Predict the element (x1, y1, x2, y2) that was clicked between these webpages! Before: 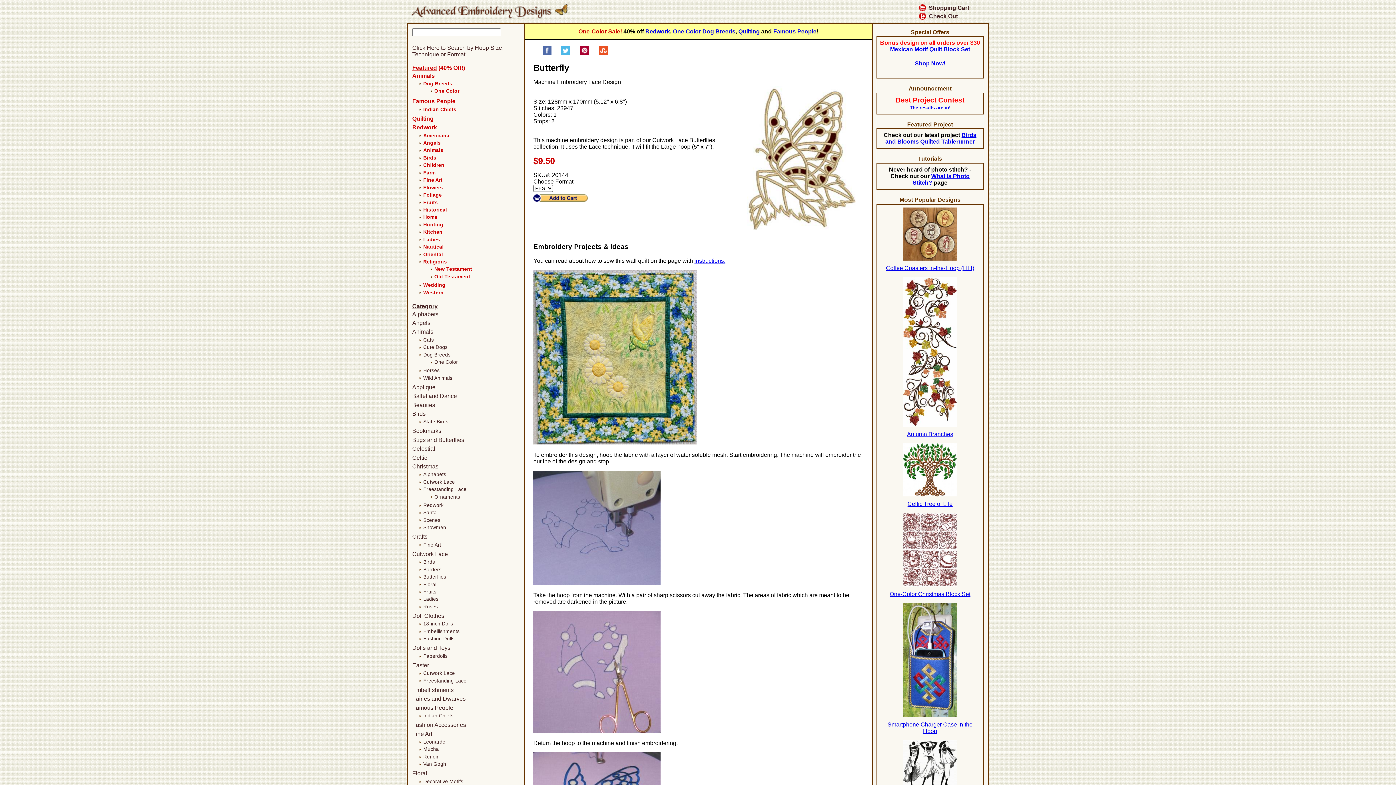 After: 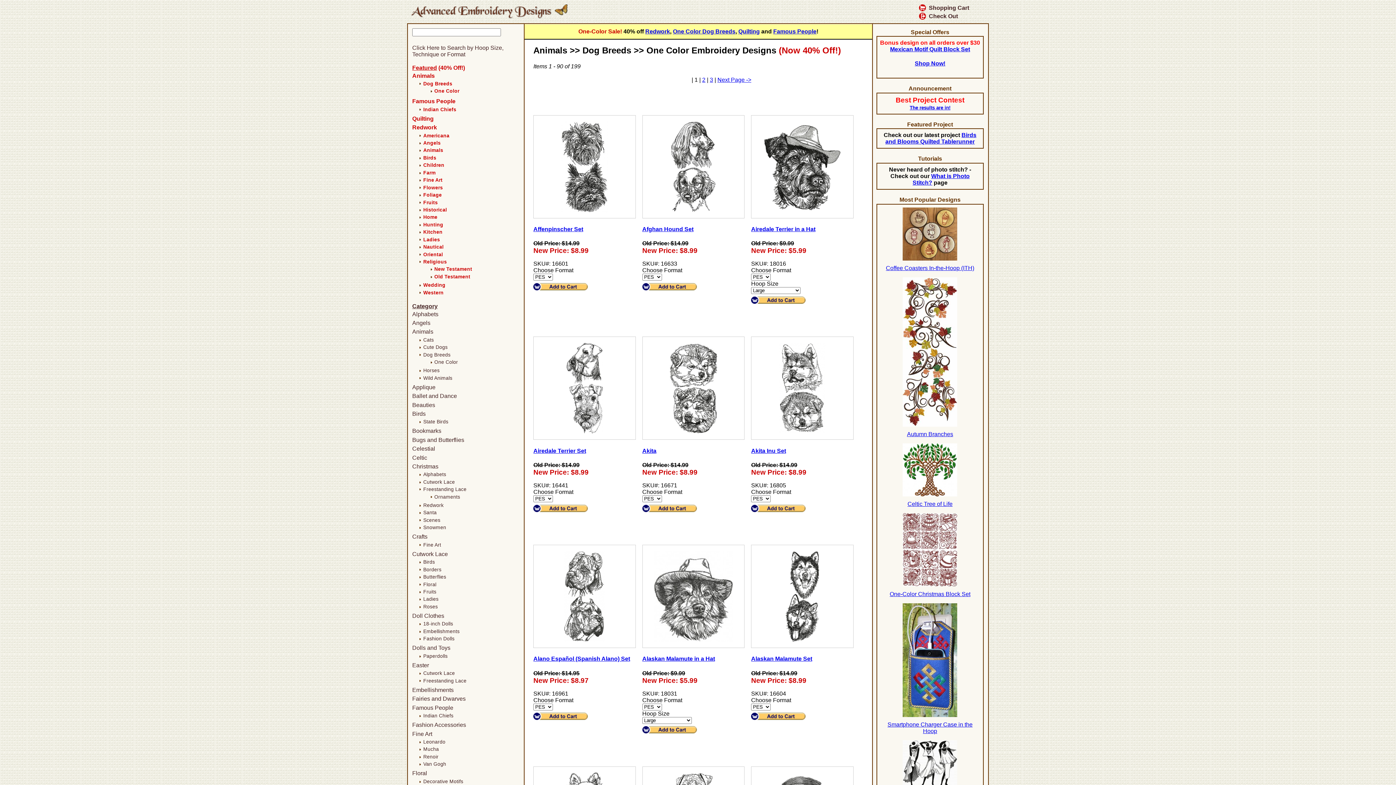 Action: bbox: (673, 28, 735, 34) label: One Color Dog Breeds